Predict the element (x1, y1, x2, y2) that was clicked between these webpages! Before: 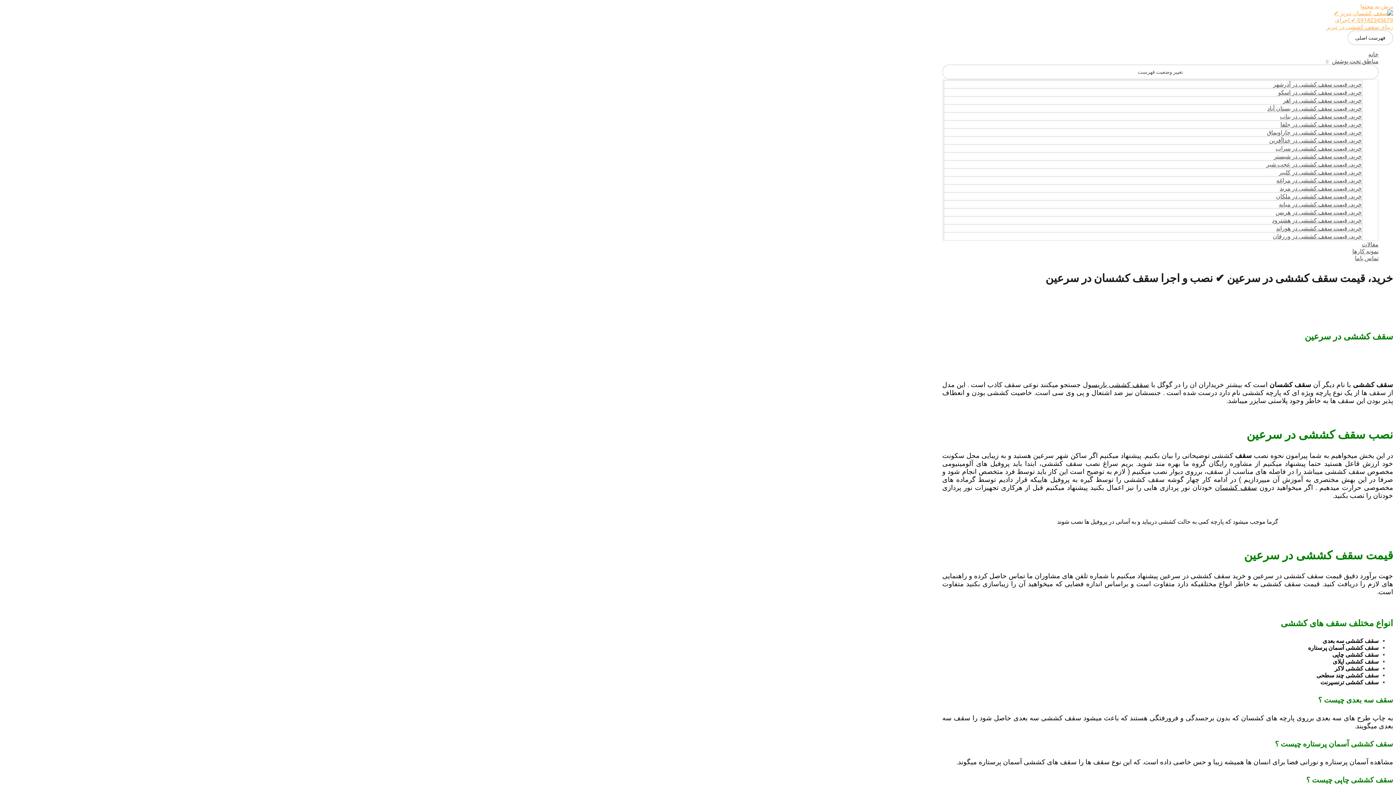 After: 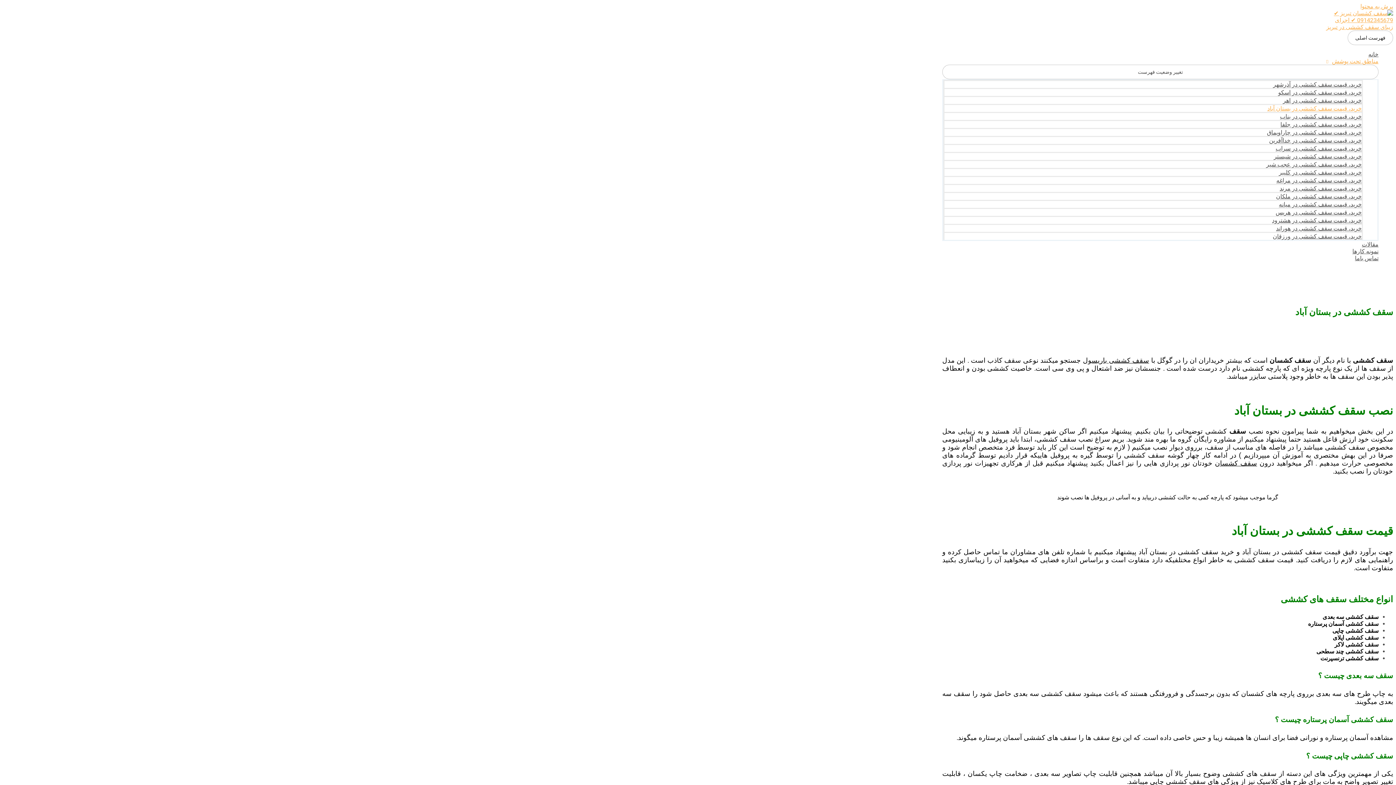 Action: bbox: (943, 104, 1363, 112) label: خرید، قیمت سقف کششی در بستان آباد